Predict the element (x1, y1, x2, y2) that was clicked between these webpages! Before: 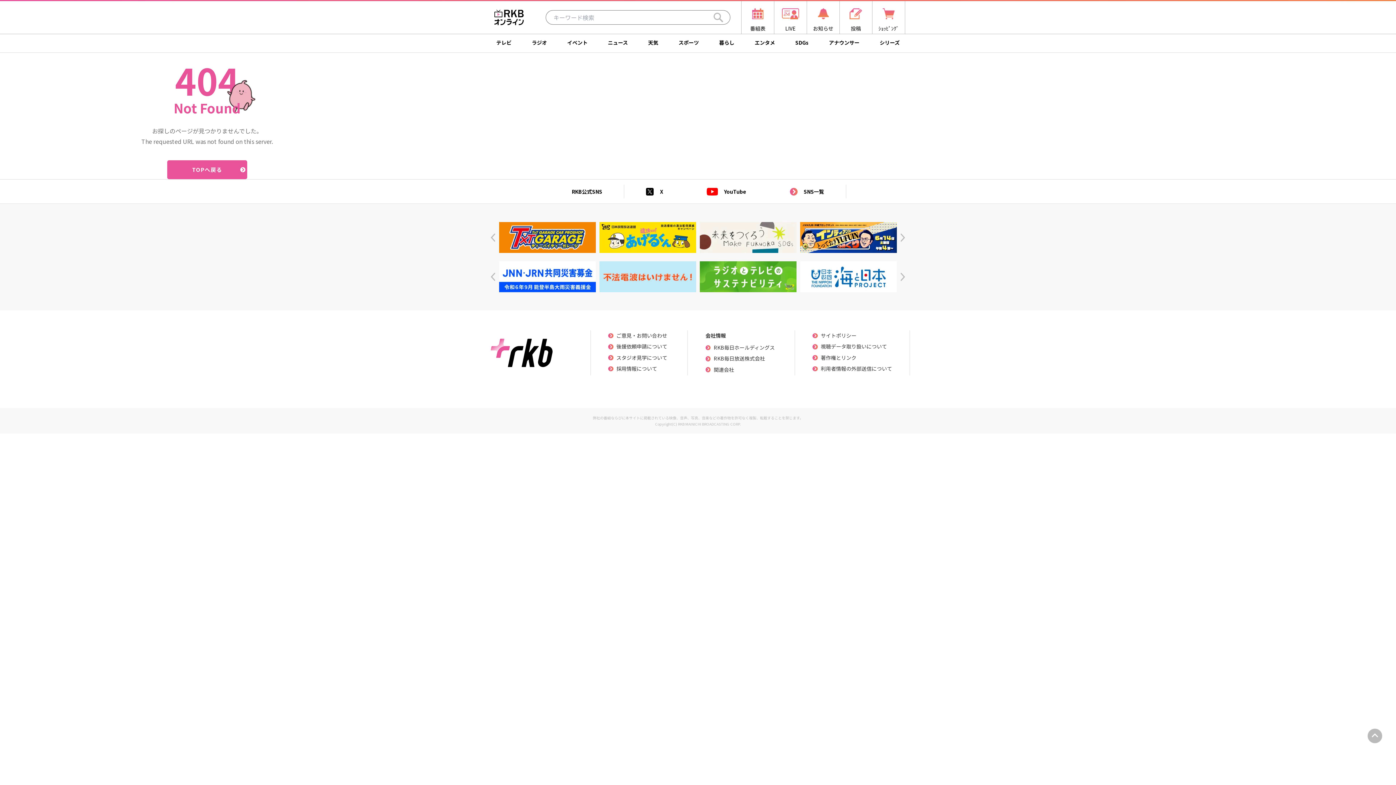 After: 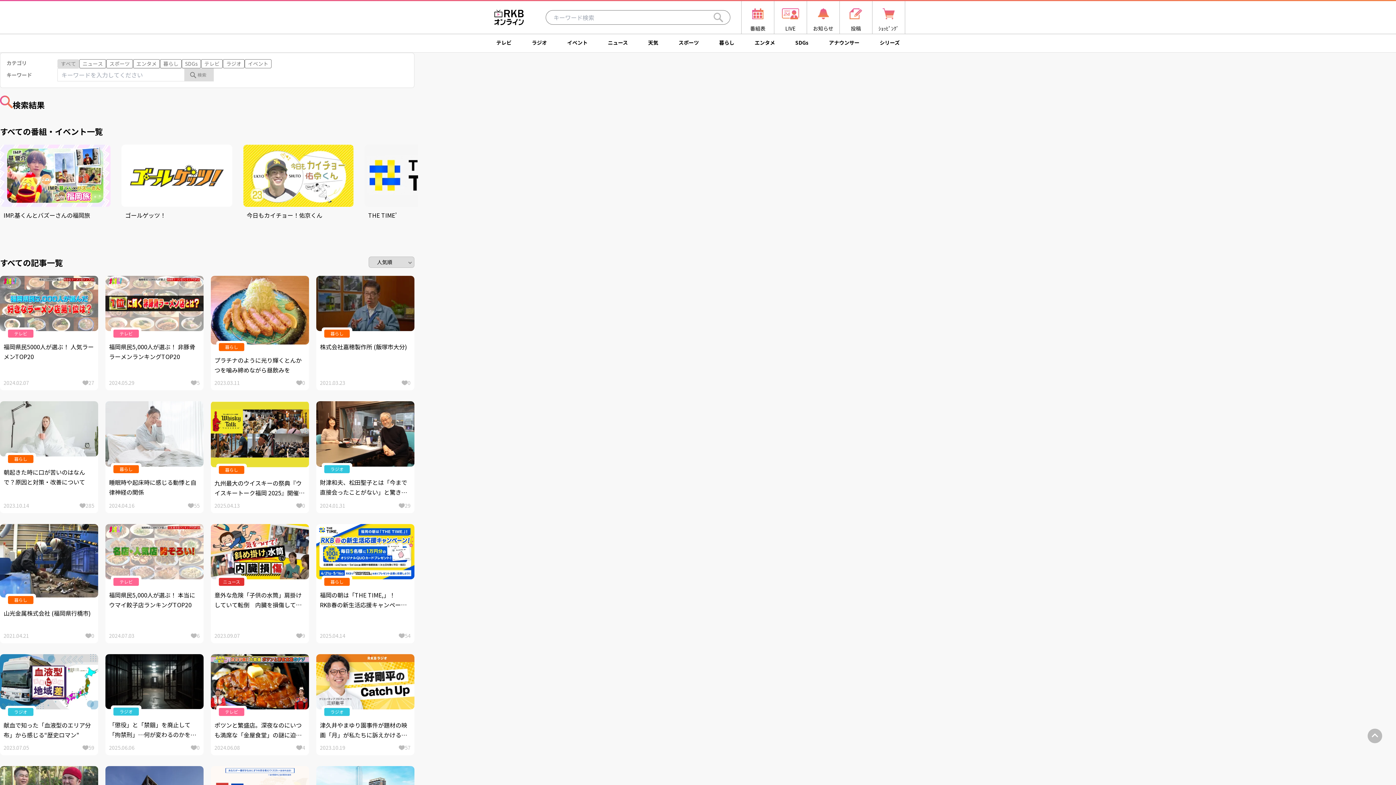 Action: label: Search bbox: (713, 12, 723, 22)